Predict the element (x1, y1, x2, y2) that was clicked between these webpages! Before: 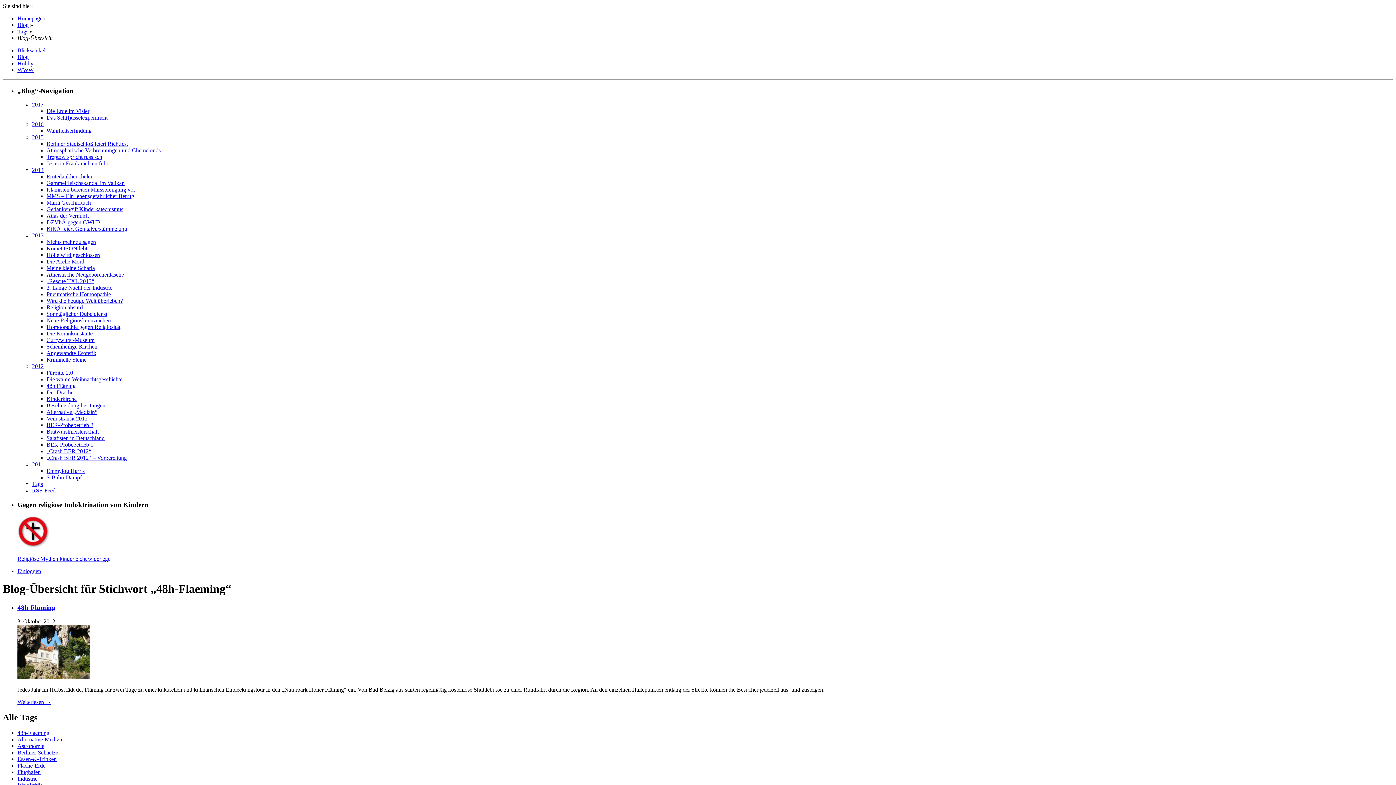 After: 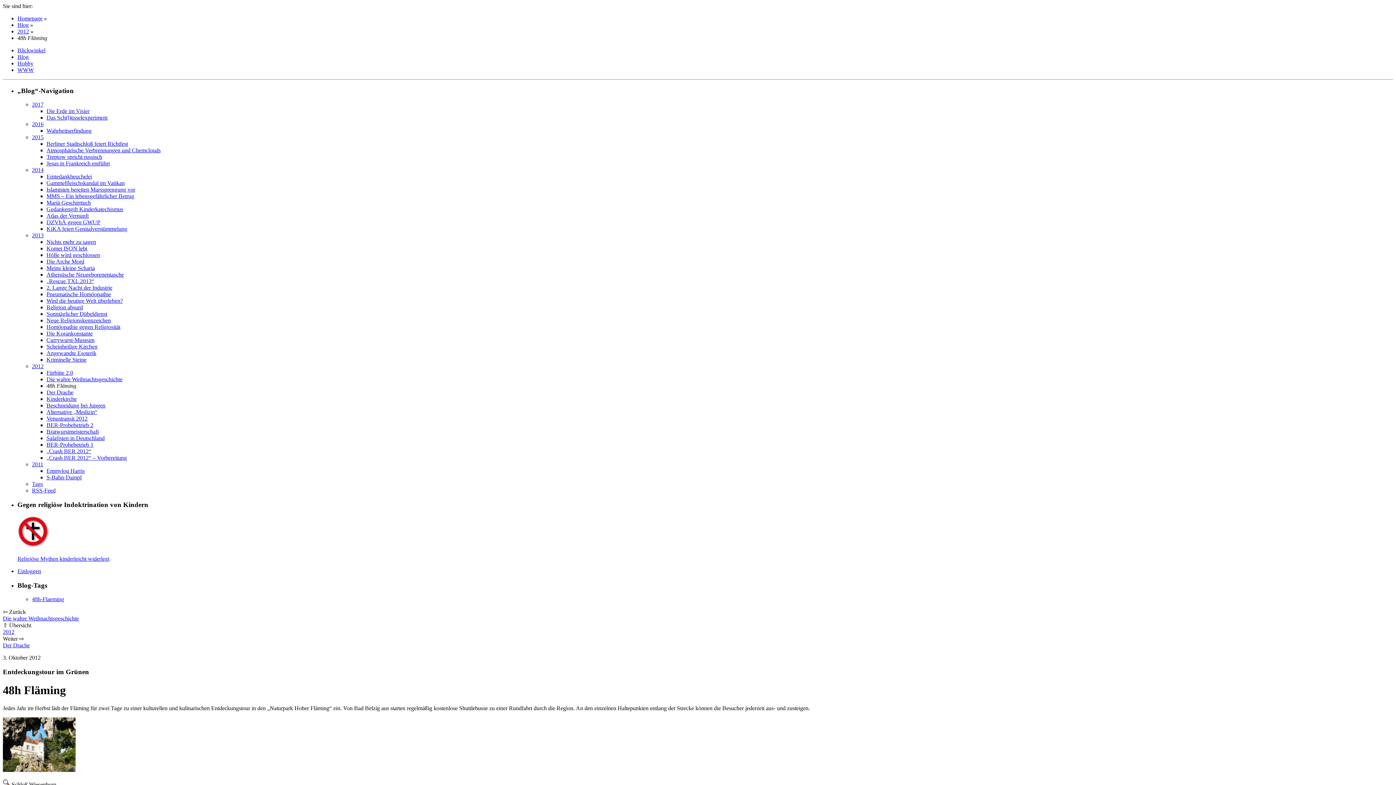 Action: bbox: (17, 674, 90, 680)